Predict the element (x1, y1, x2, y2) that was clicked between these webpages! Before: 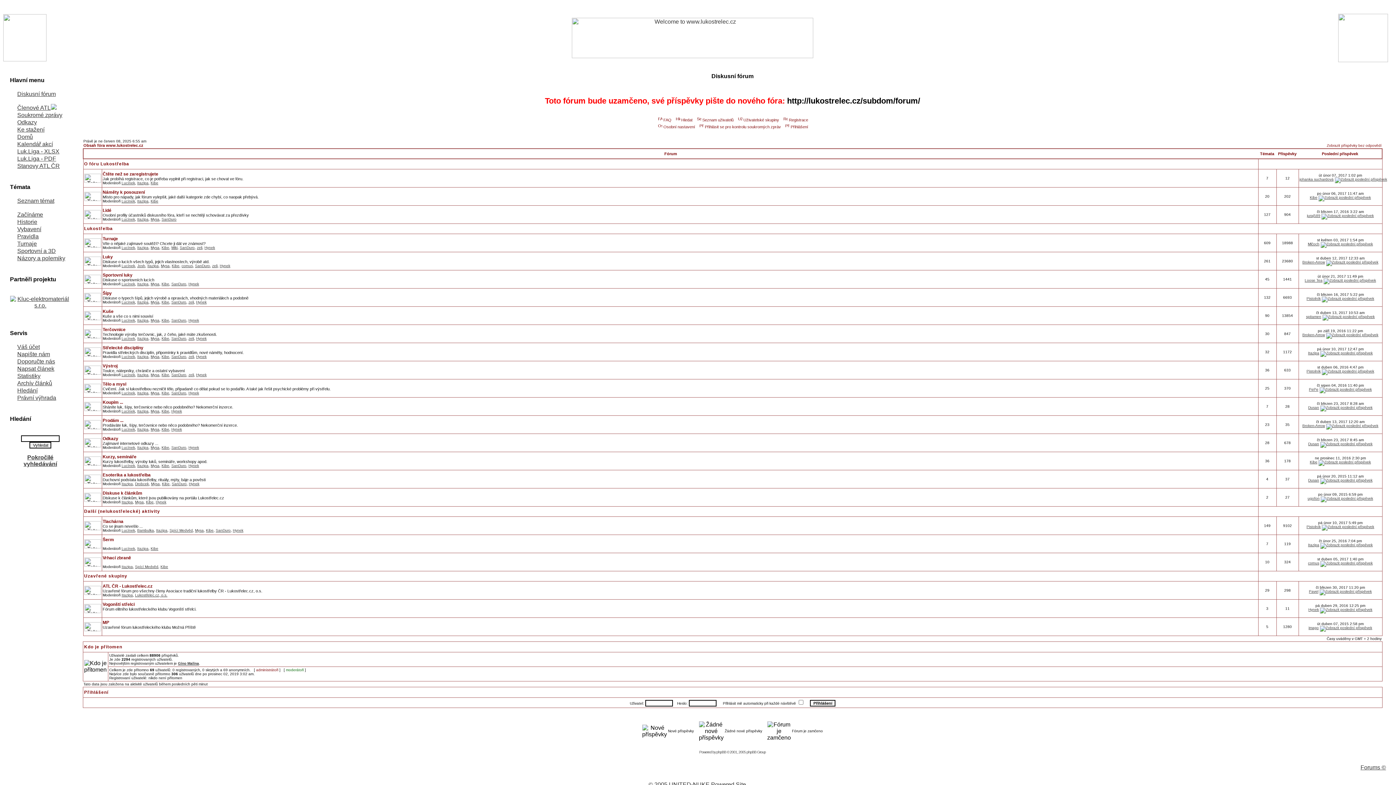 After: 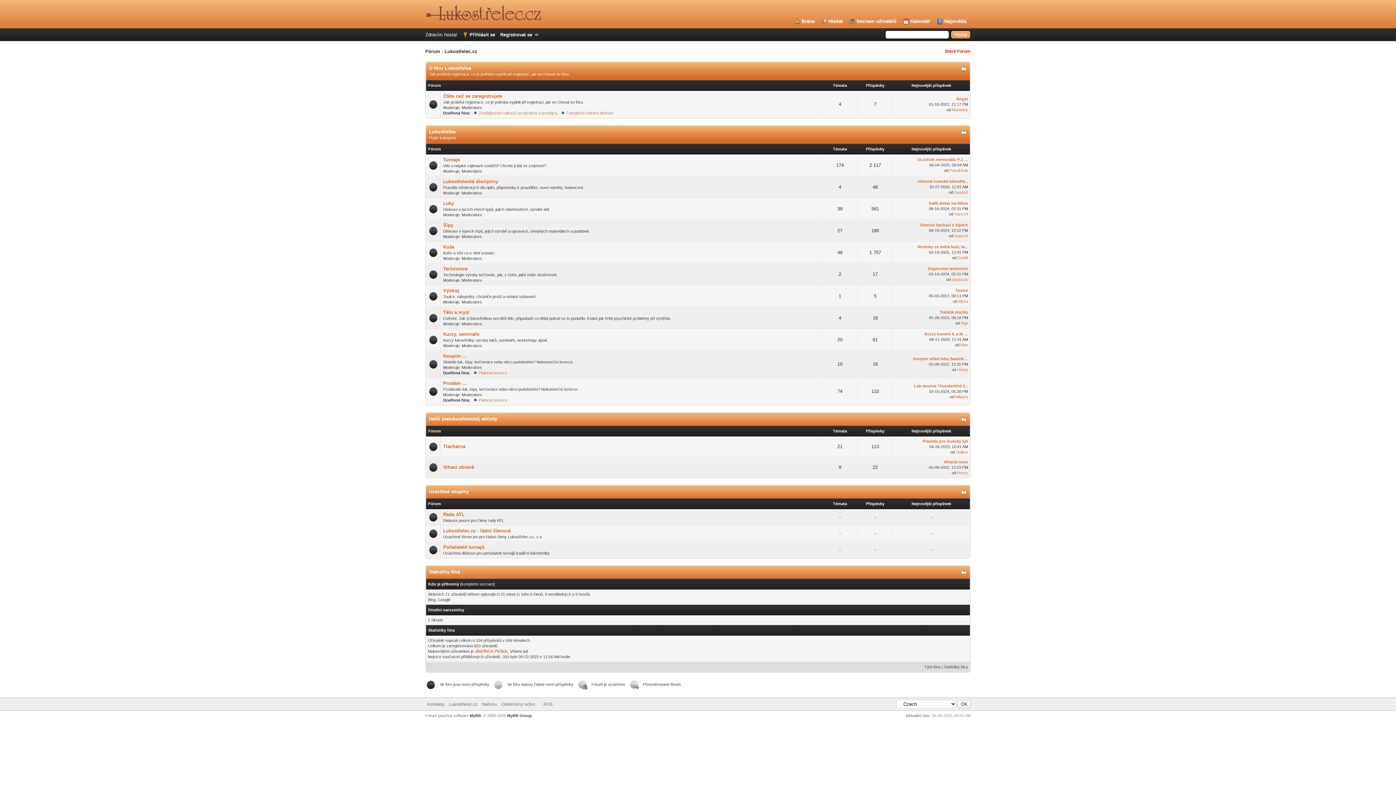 Action: bbox: (787, 96, 920, 105) label: http://lukostrelec.cz/subdom/forum/